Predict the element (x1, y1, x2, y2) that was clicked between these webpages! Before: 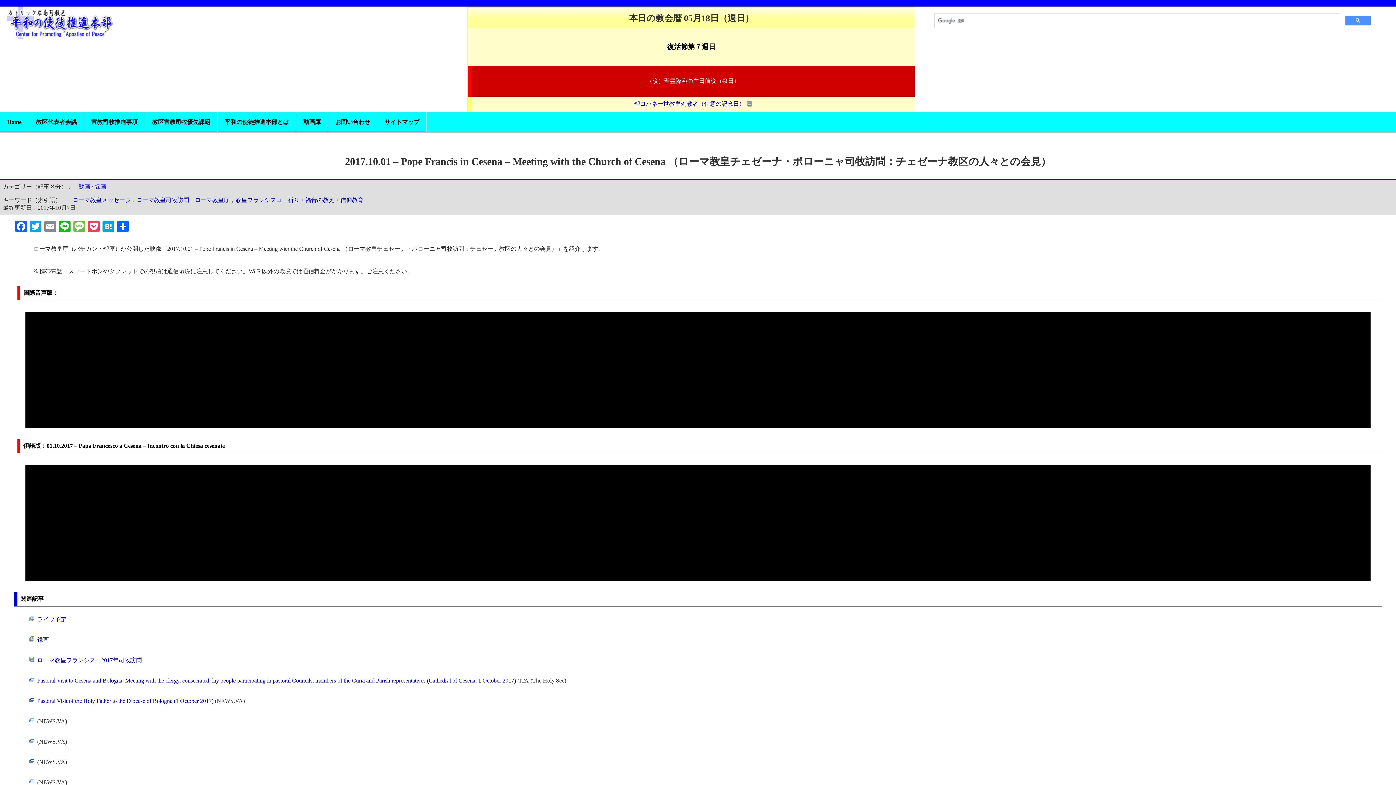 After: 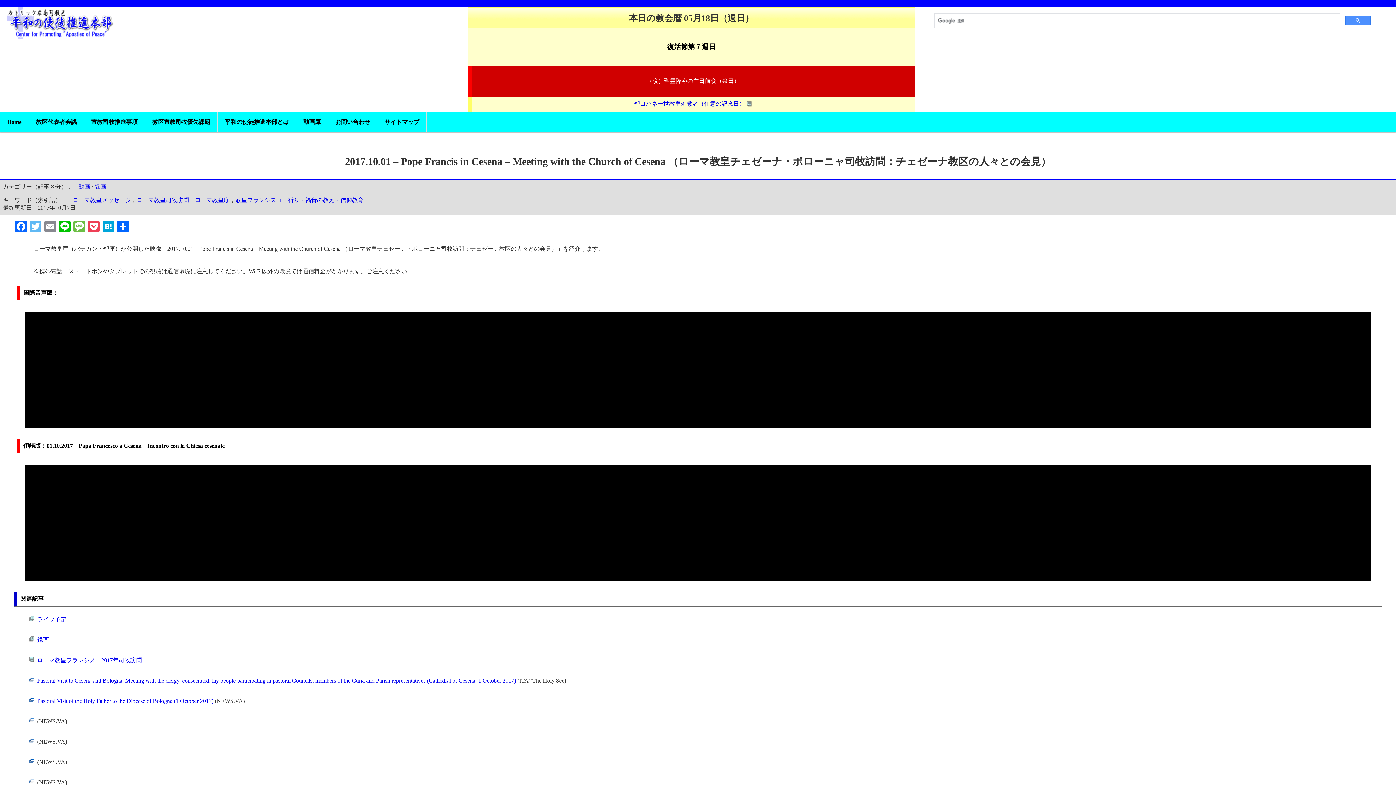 Action: bbox: (28, 220, 43, 234) label: Twitter